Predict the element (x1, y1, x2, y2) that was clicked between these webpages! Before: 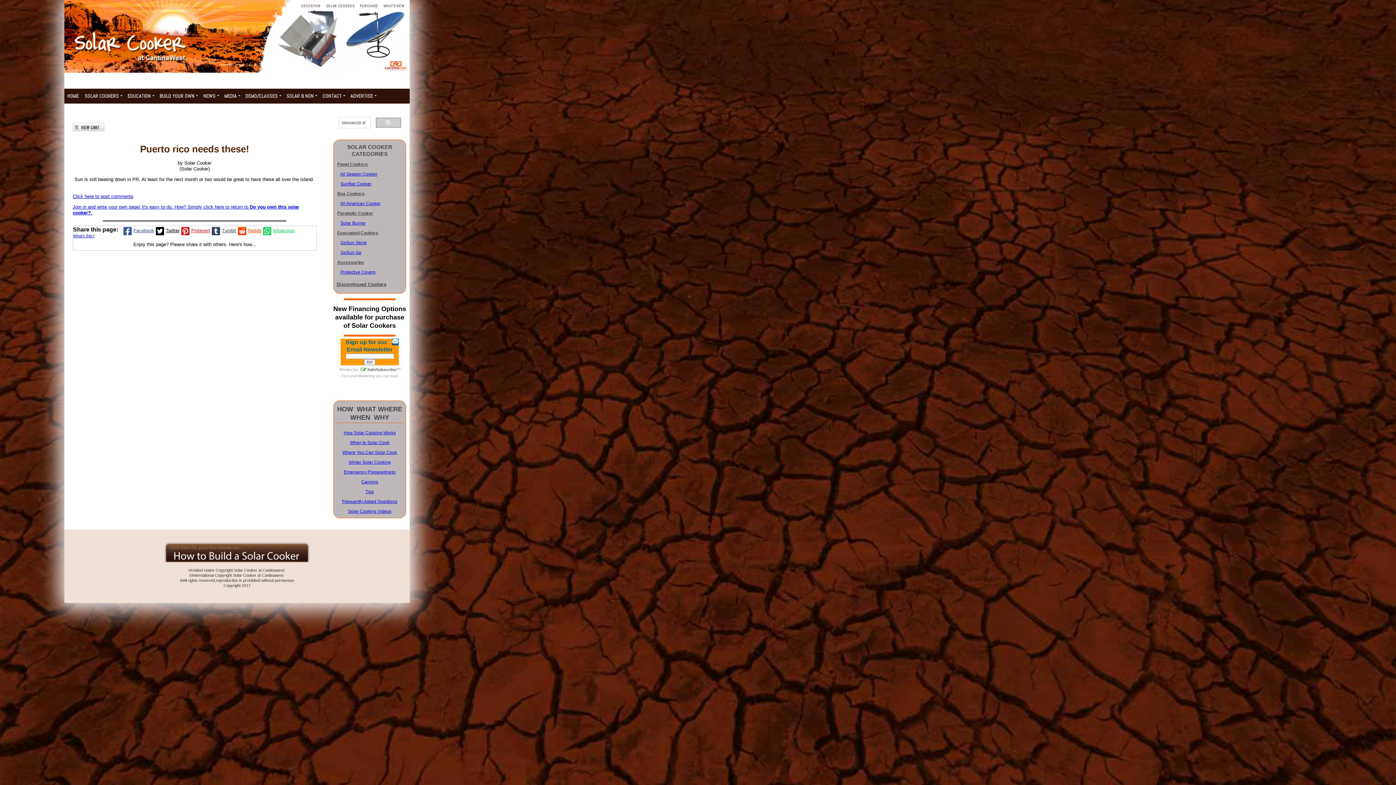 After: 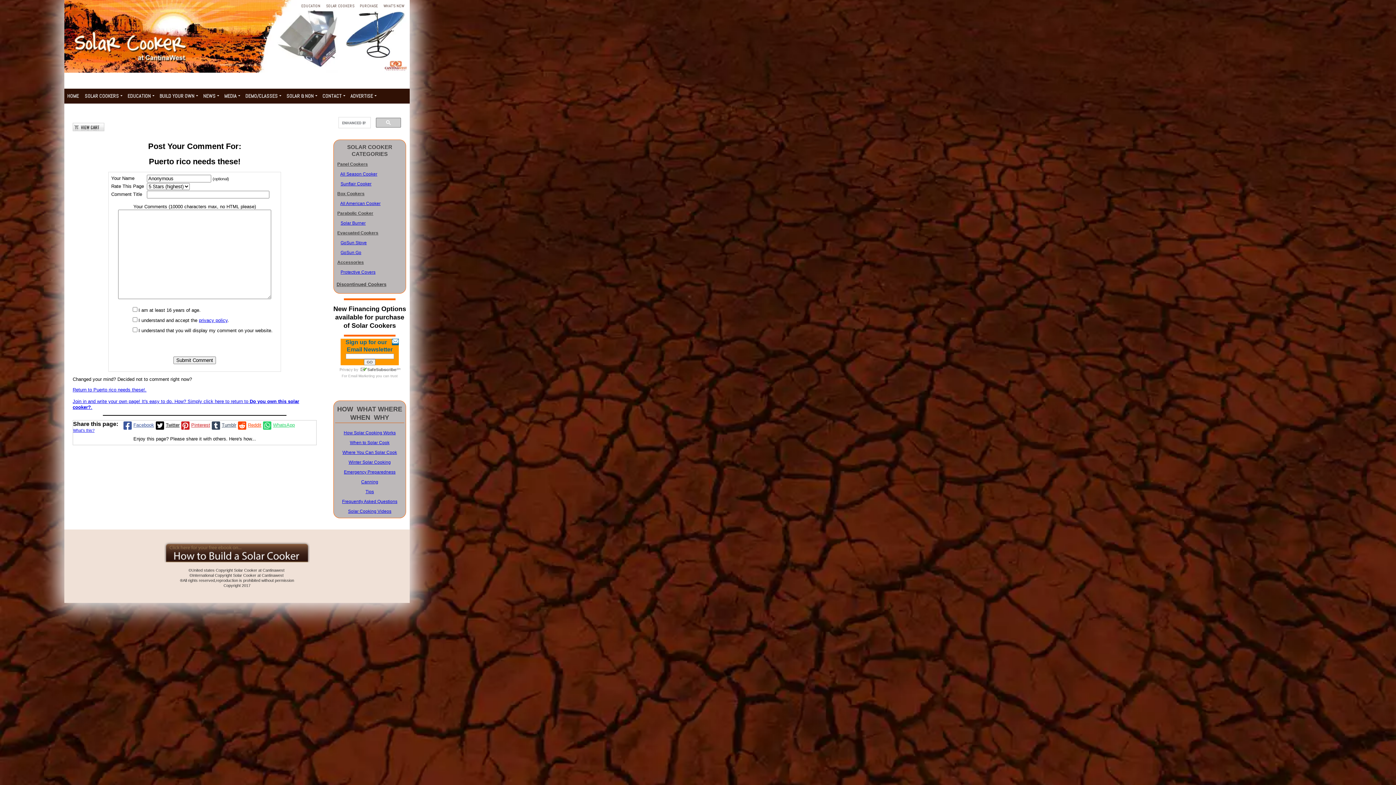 Action: label: Click here to post comments bbox: (72, 193, 133, 199)